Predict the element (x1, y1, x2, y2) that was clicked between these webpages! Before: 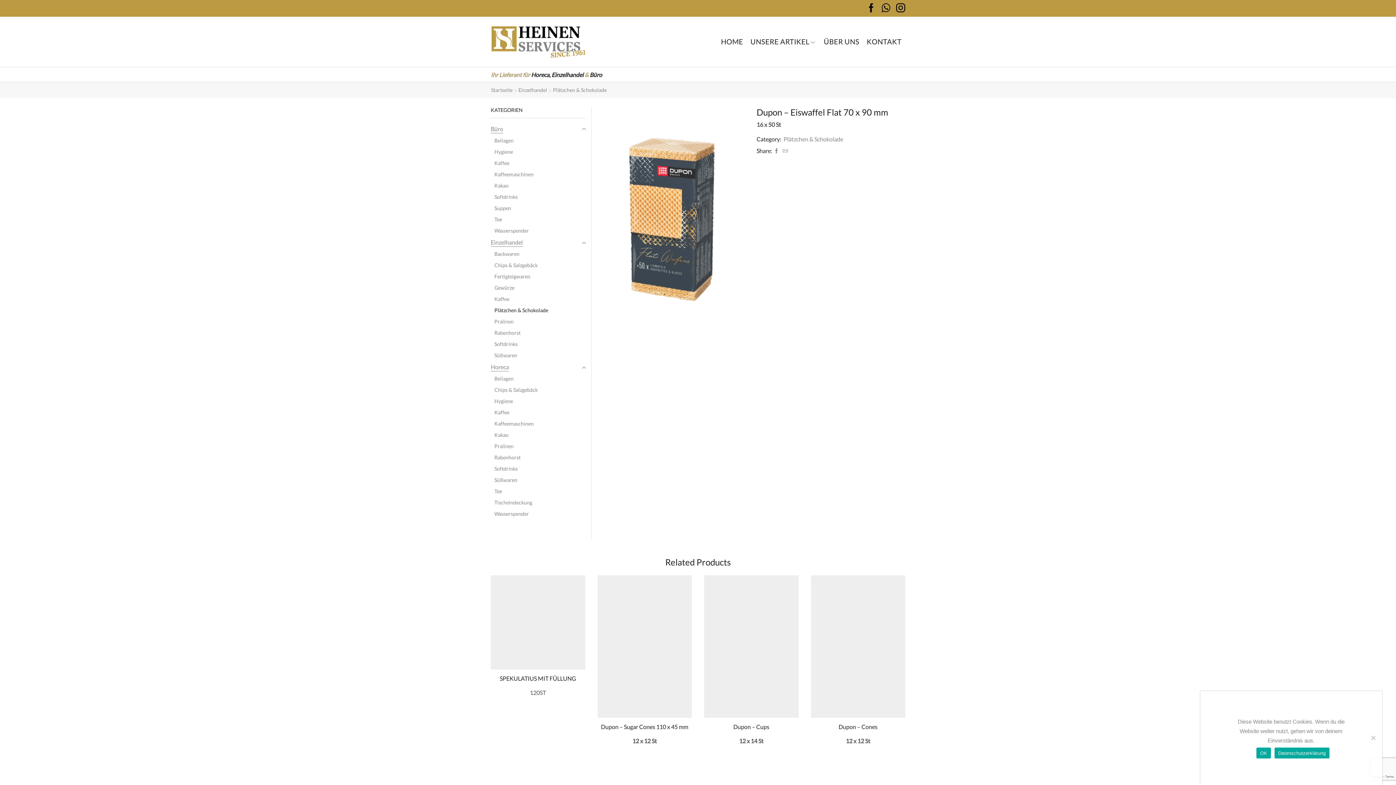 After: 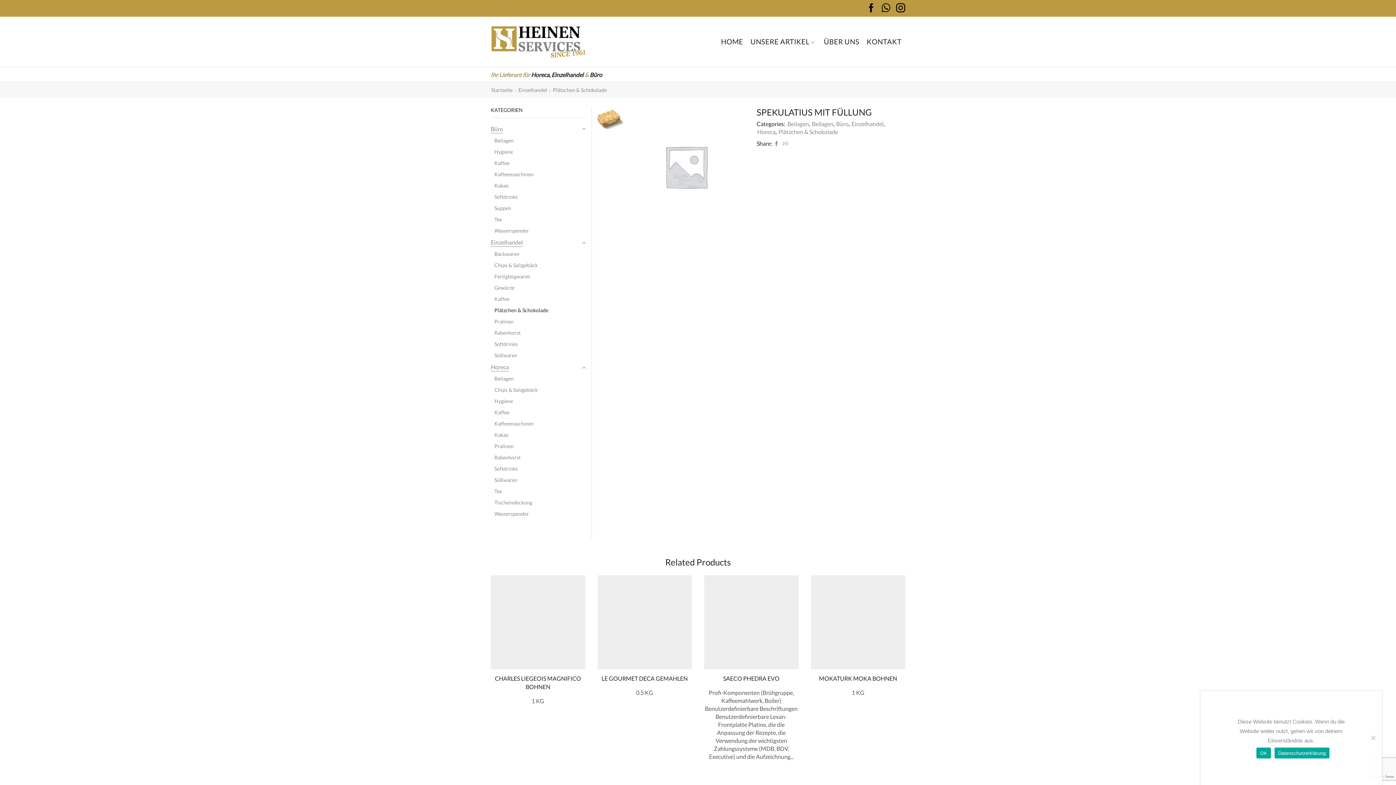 Action: bbox: (490, 575, 585, 669)